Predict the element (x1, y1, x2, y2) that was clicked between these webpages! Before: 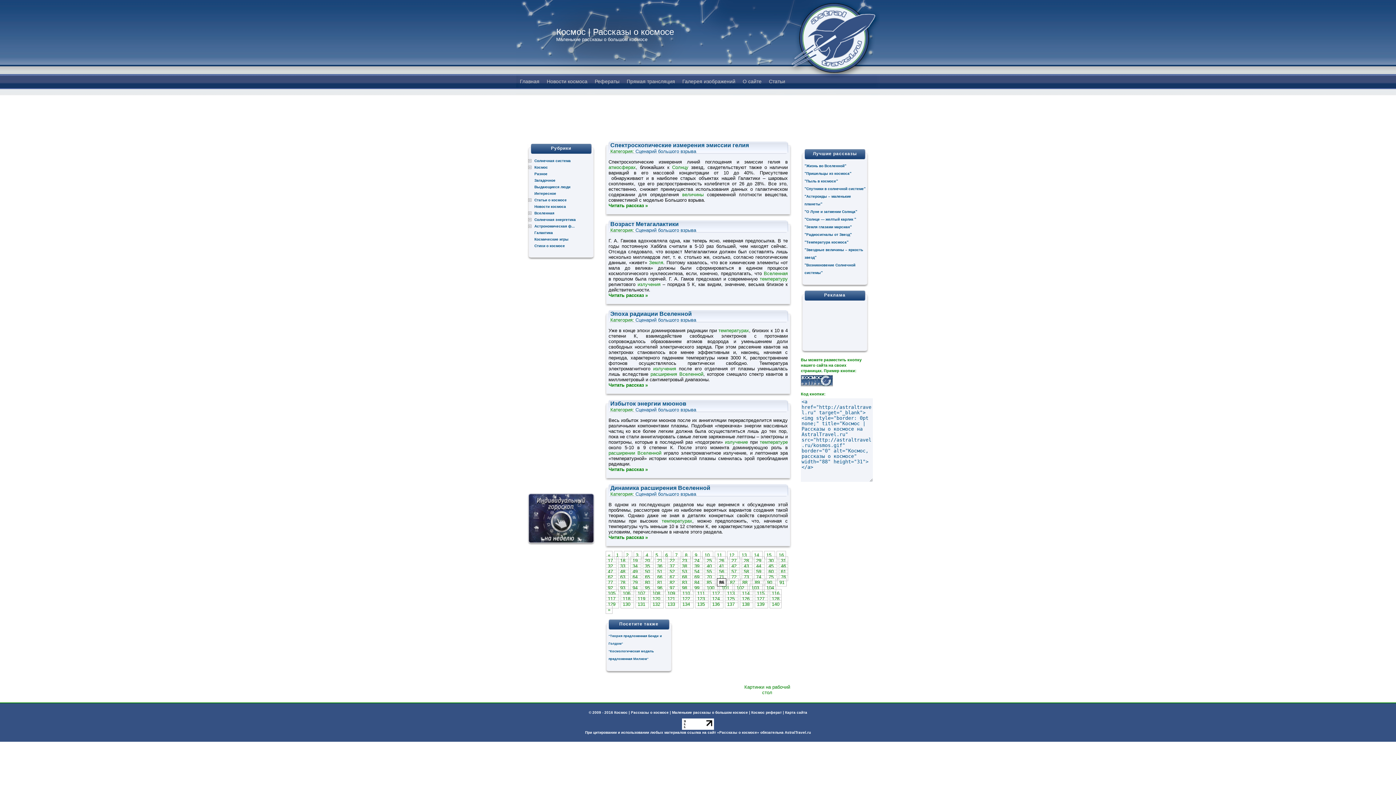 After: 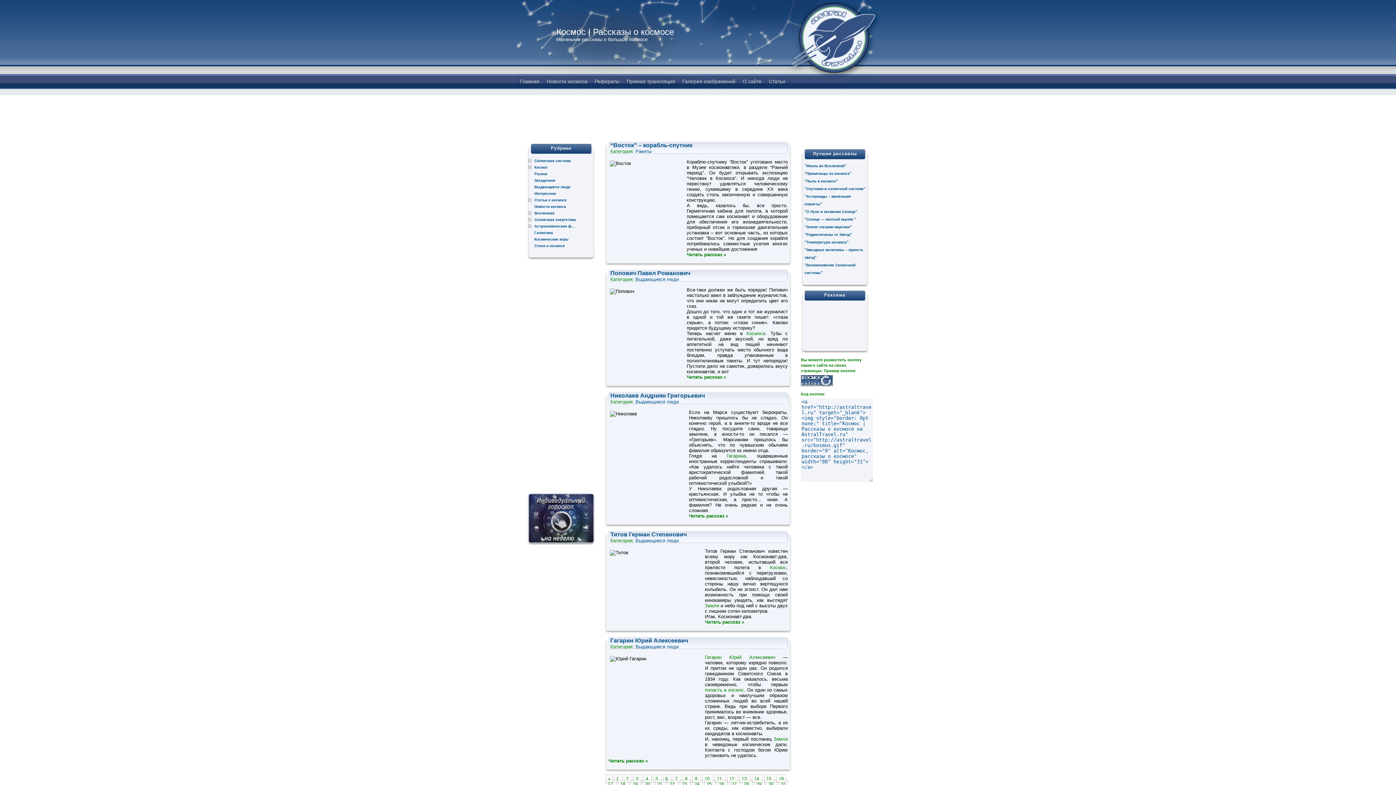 Action: bbox: (769, 594, 781, 603) label: 128 